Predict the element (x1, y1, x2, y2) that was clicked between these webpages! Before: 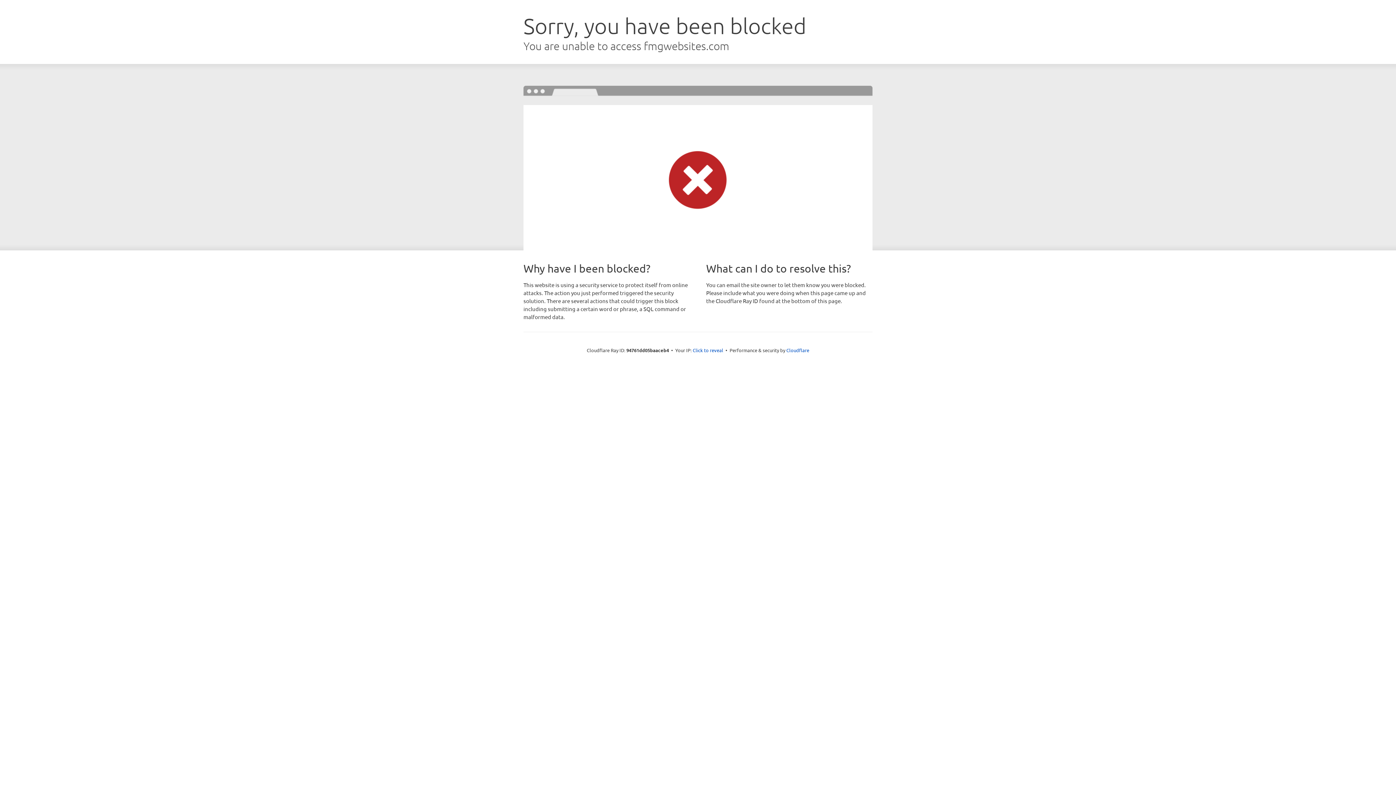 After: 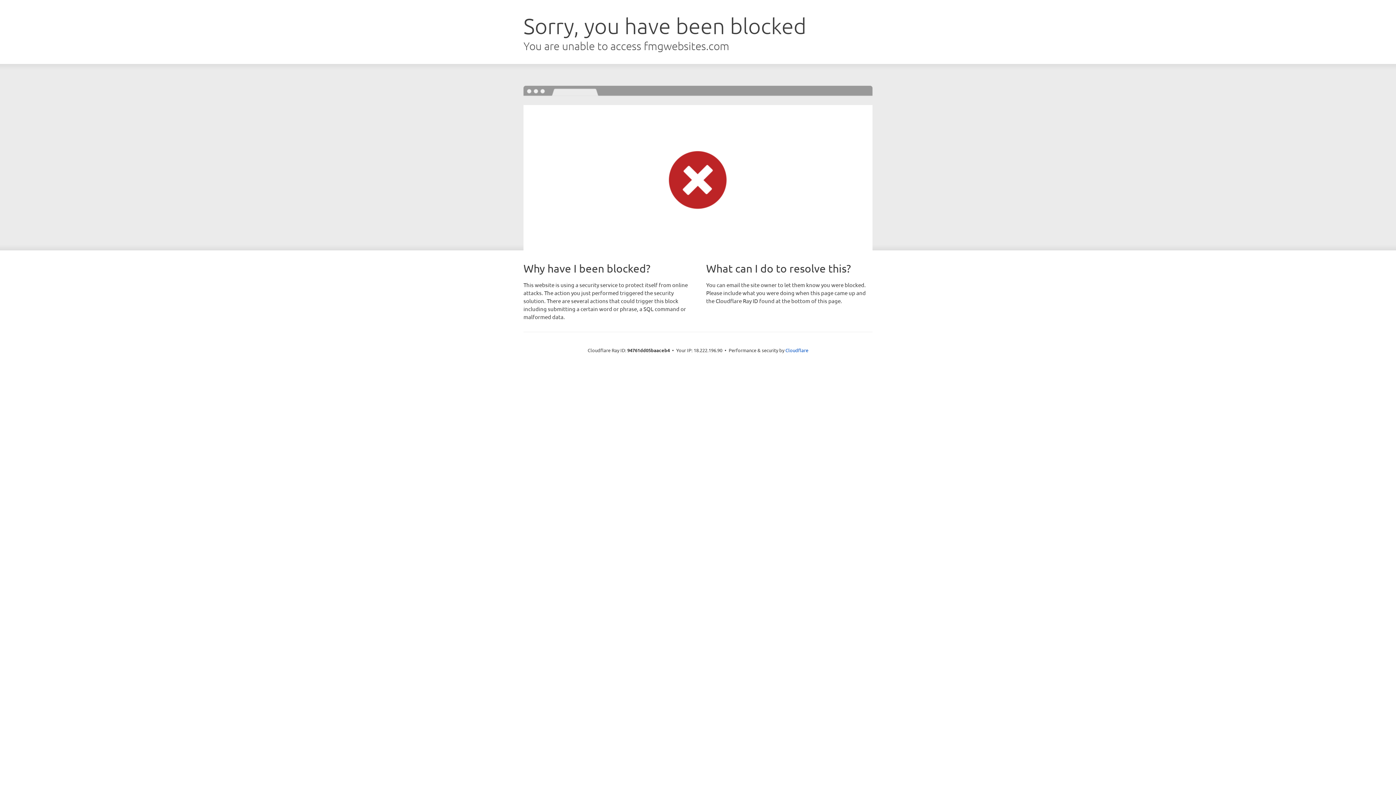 Action: bbox: (692, 346, 723, 353) label: Click to reveal